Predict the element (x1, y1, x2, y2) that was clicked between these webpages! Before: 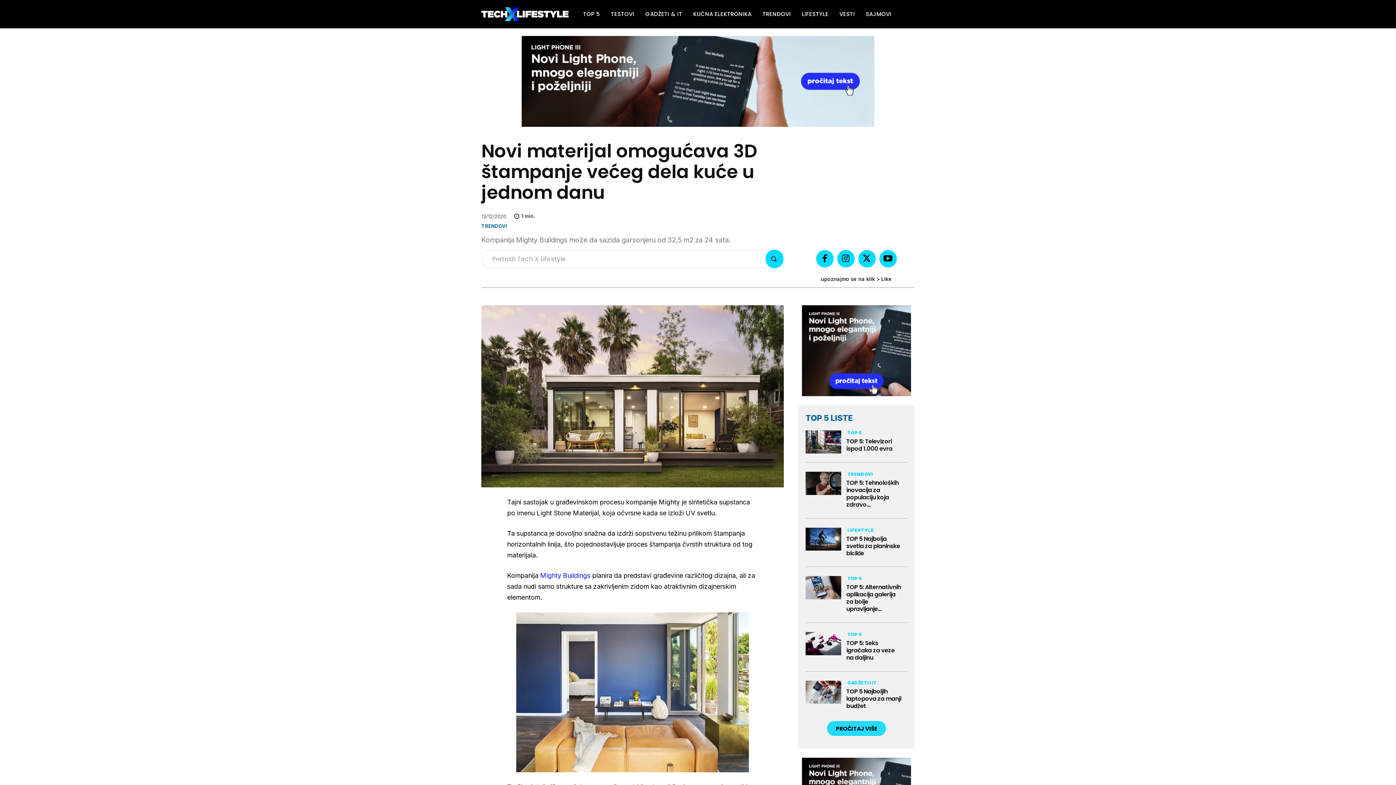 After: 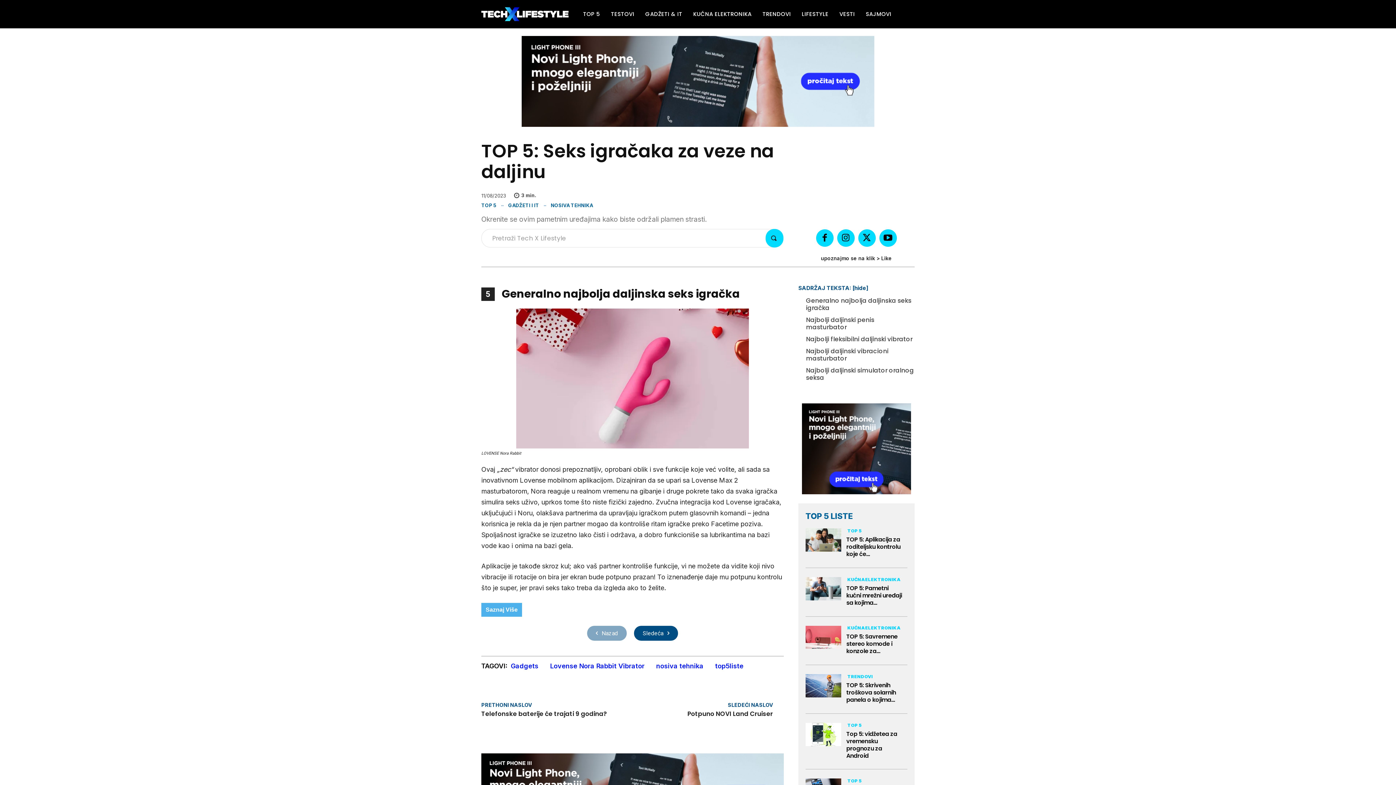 Action: bbox: (805, 632, 841, 655)